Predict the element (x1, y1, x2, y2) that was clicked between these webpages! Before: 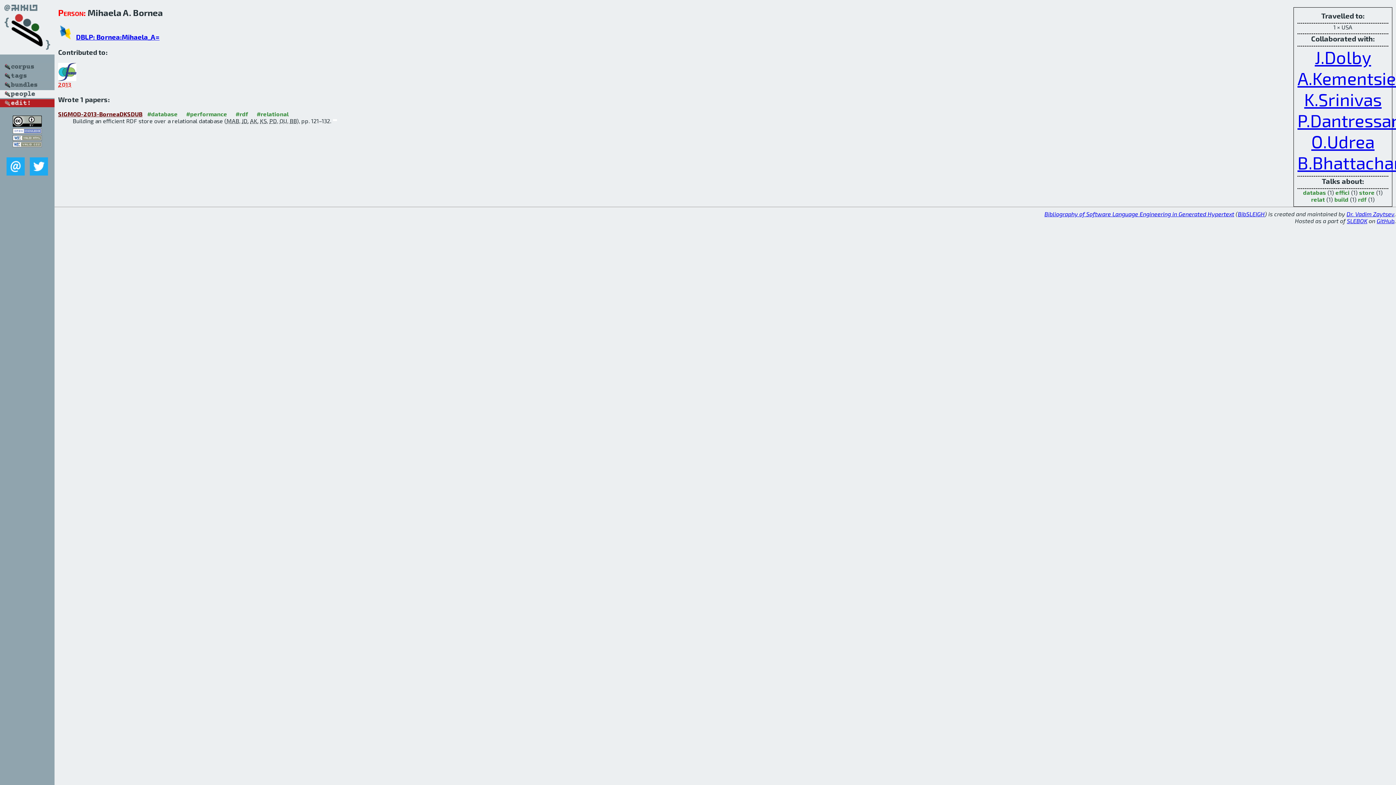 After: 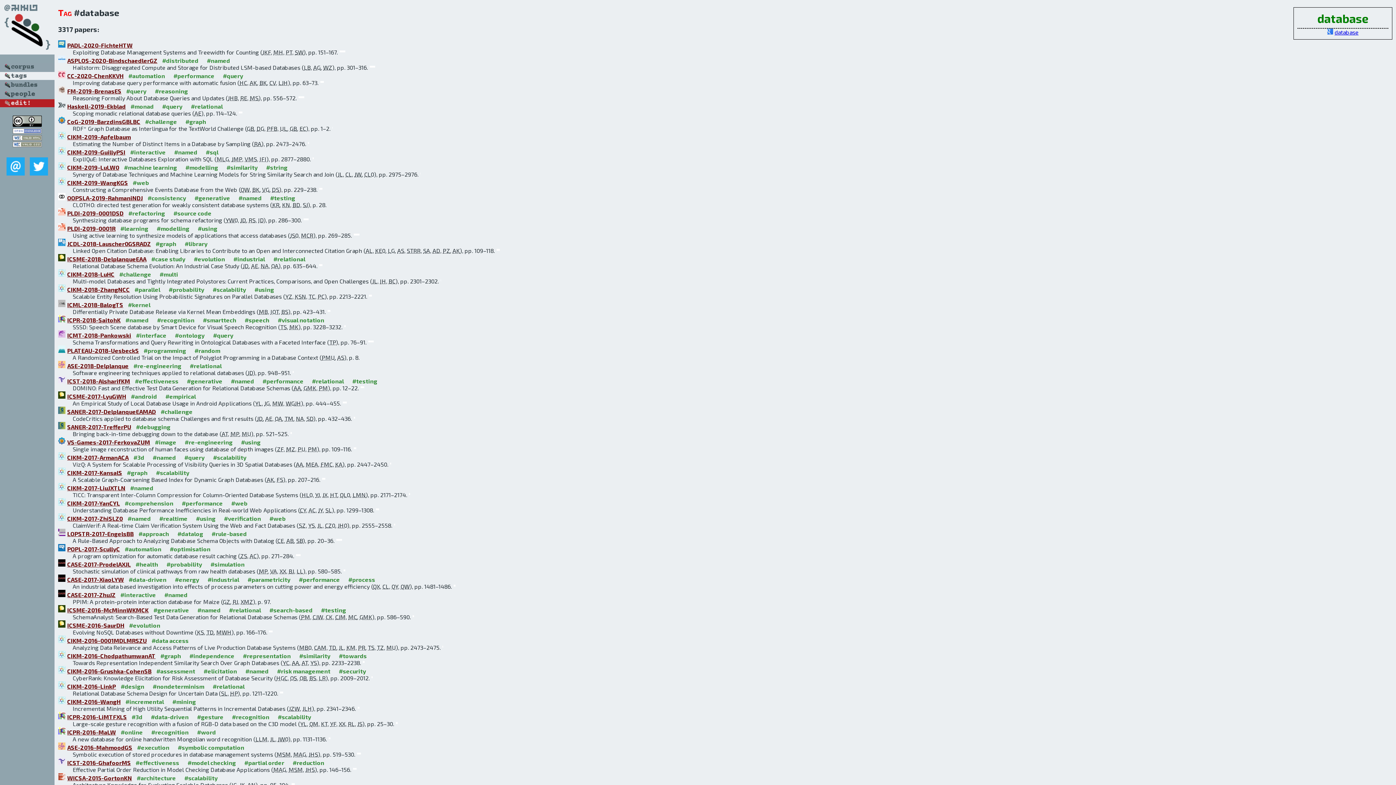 Action: bbox: (147, 110, 177, 117) label: #database